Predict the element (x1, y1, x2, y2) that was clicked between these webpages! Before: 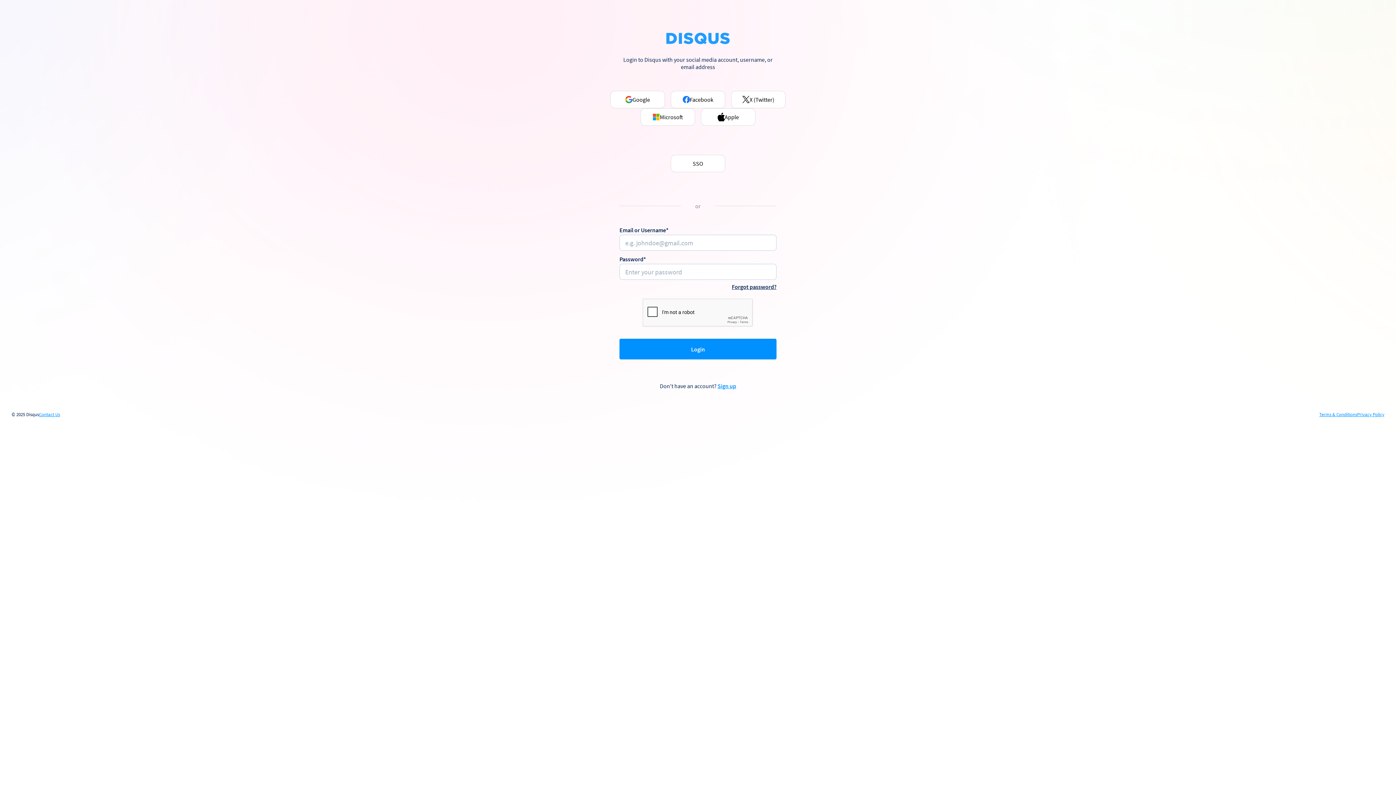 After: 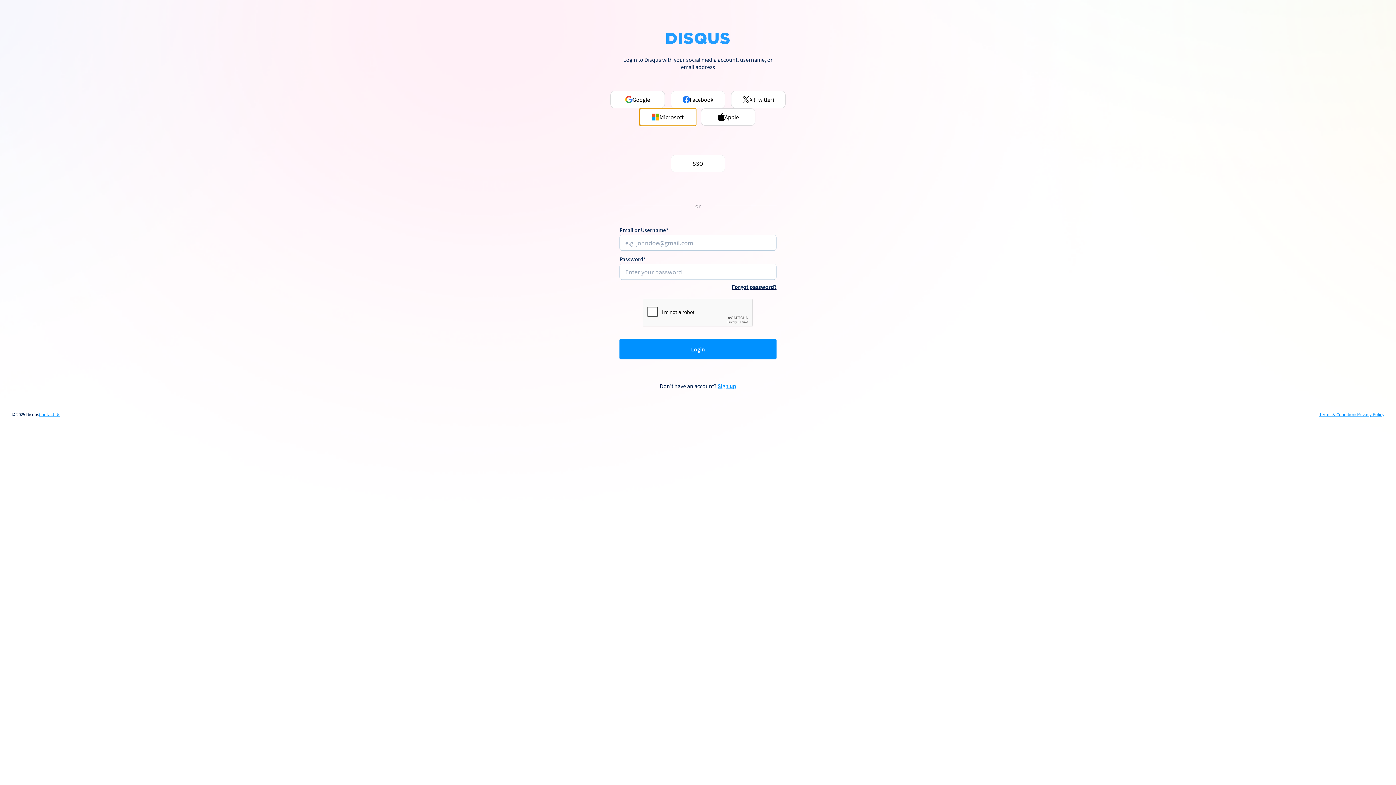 Action: bbox: (640, 108, 695, 125) label: Microsoft